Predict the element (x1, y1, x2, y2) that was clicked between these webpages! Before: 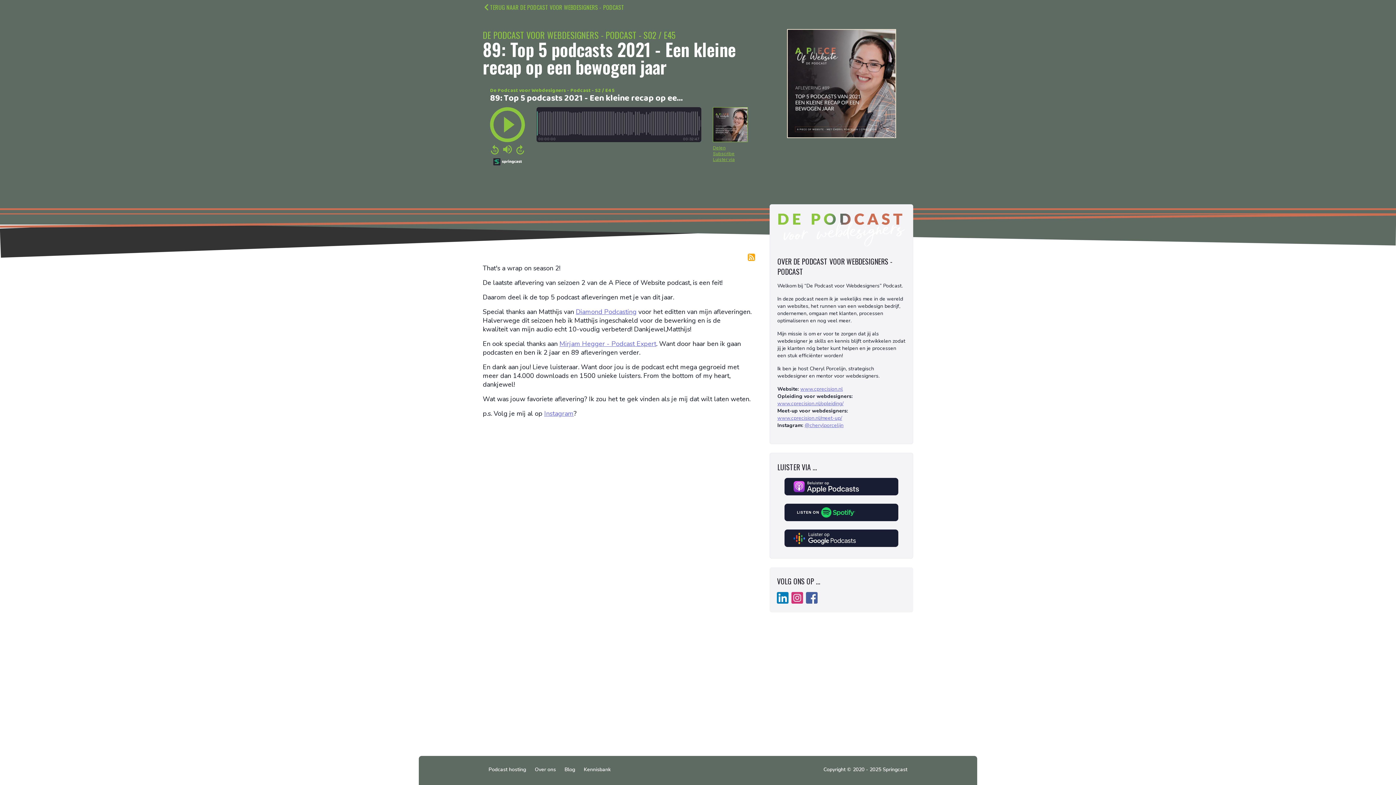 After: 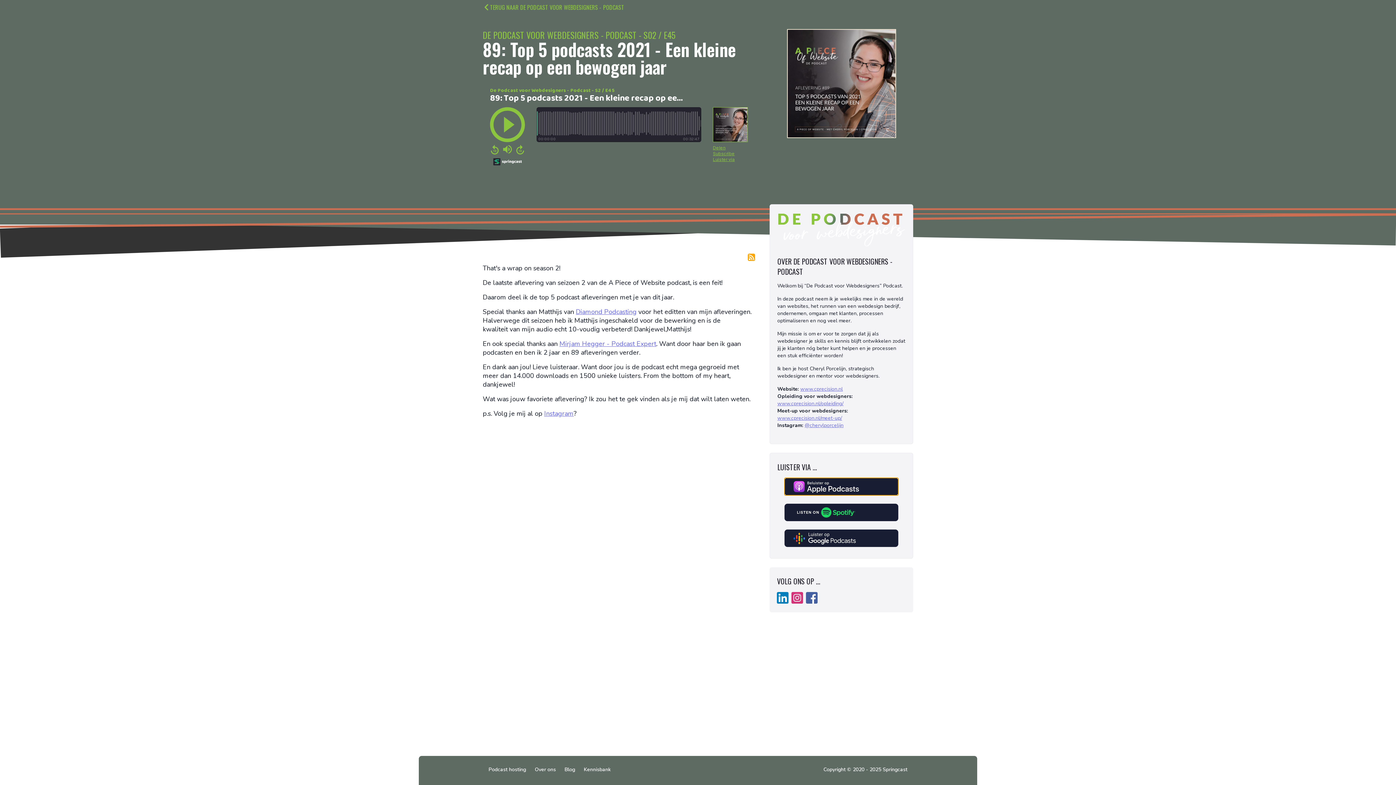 Action: bbox: (784, 478, 898, 498)